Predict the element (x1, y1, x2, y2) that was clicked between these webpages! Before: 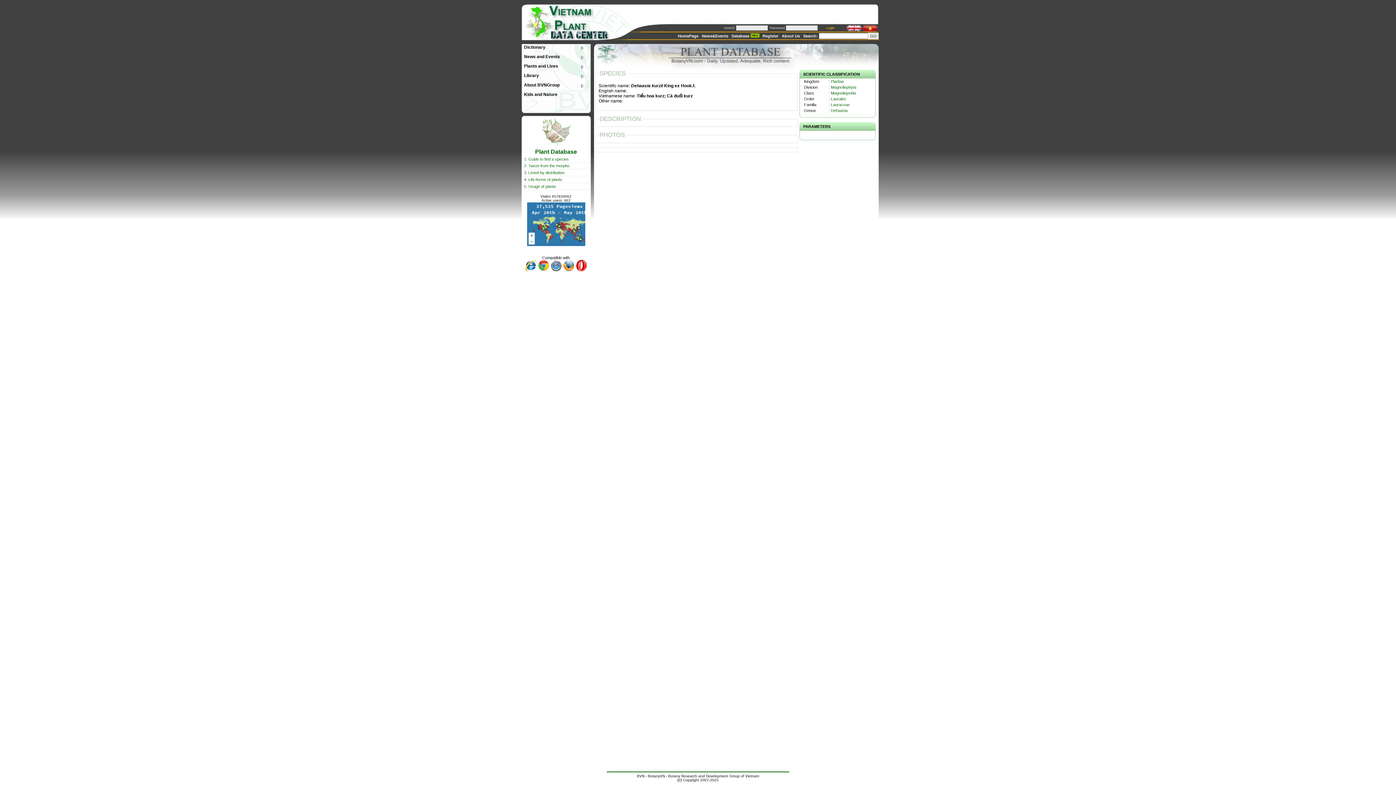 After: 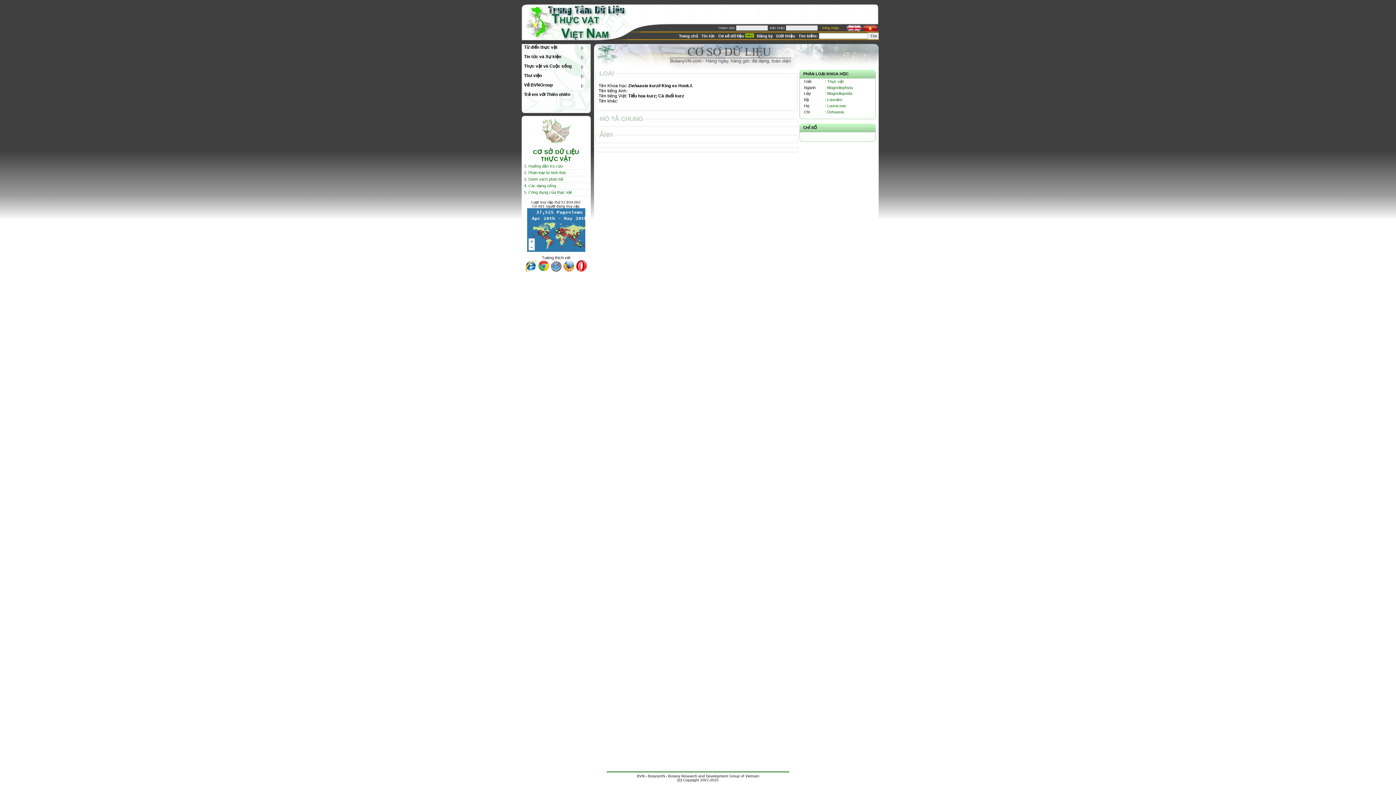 Action: bbox: (862, 28, 878, 32)